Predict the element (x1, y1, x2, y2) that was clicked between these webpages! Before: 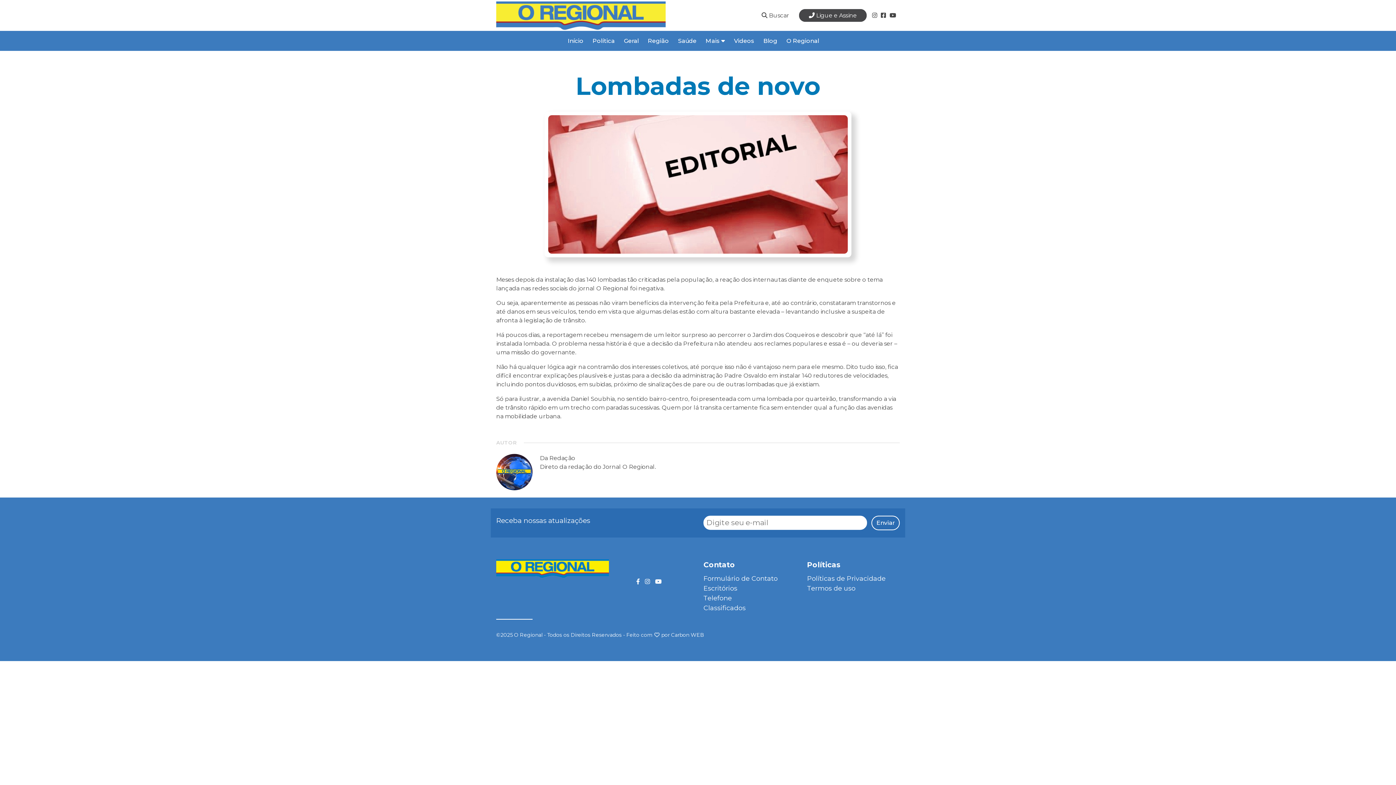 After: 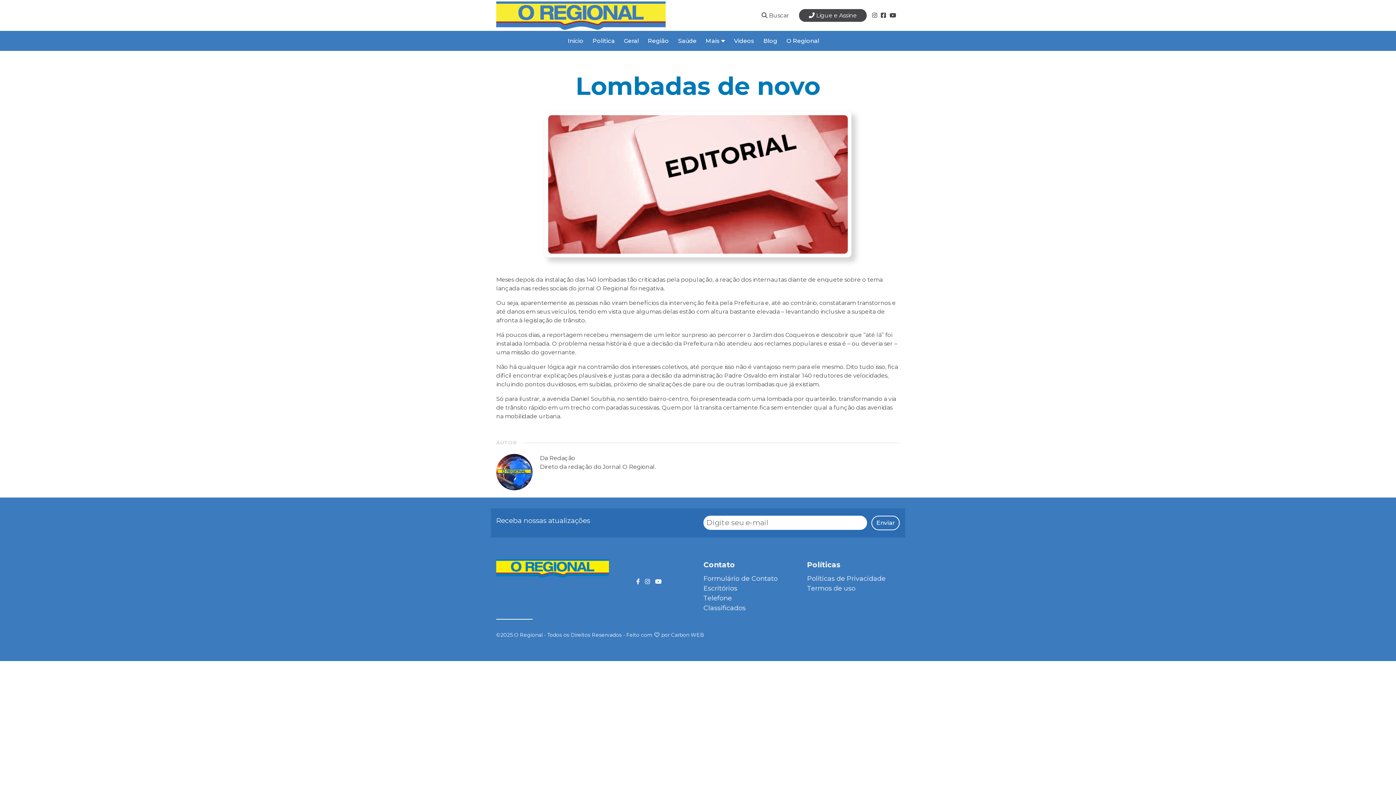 Action: bbox: (872, 12, 877, 18)